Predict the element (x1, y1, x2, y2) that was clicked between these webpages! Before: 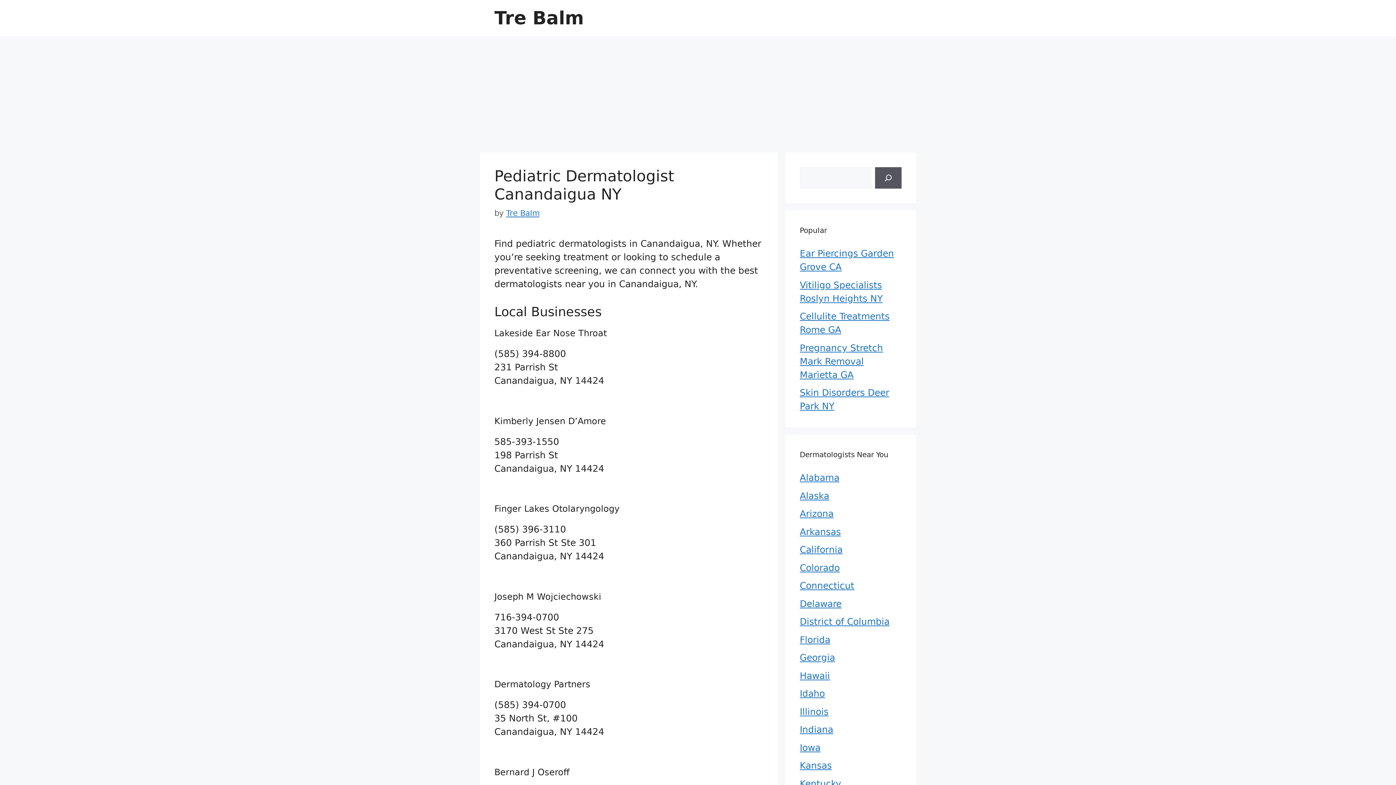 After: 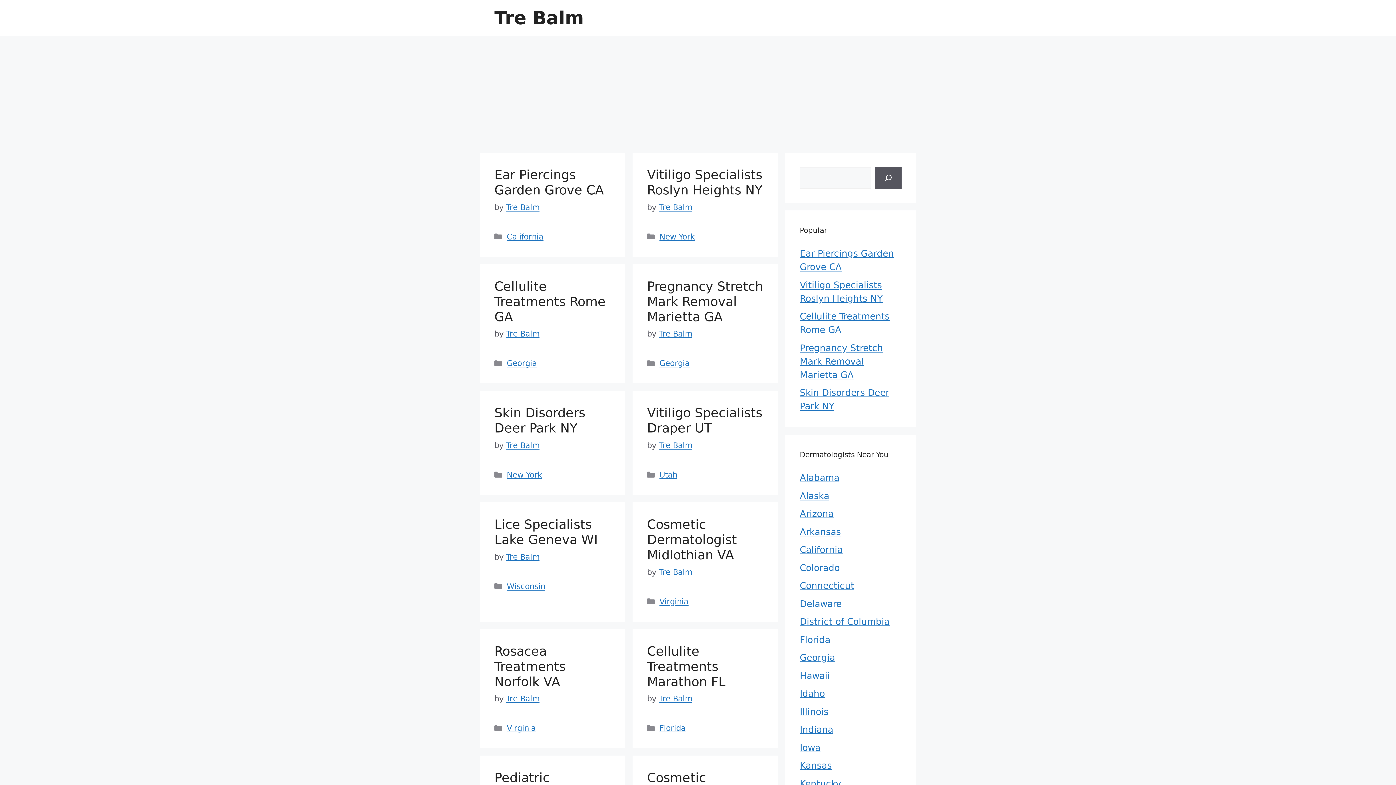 Action: label: Tre Balm bbox: (494, 7, 584, 28)